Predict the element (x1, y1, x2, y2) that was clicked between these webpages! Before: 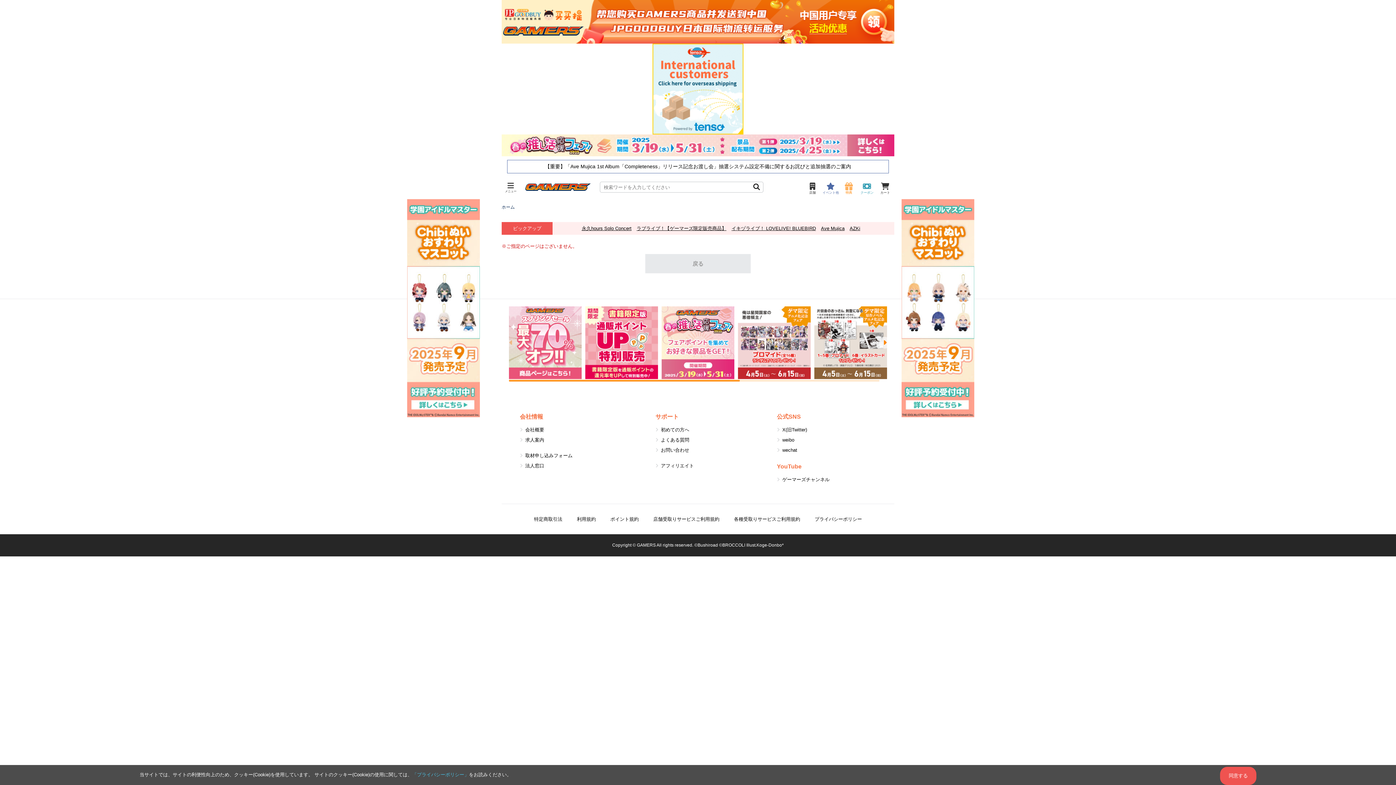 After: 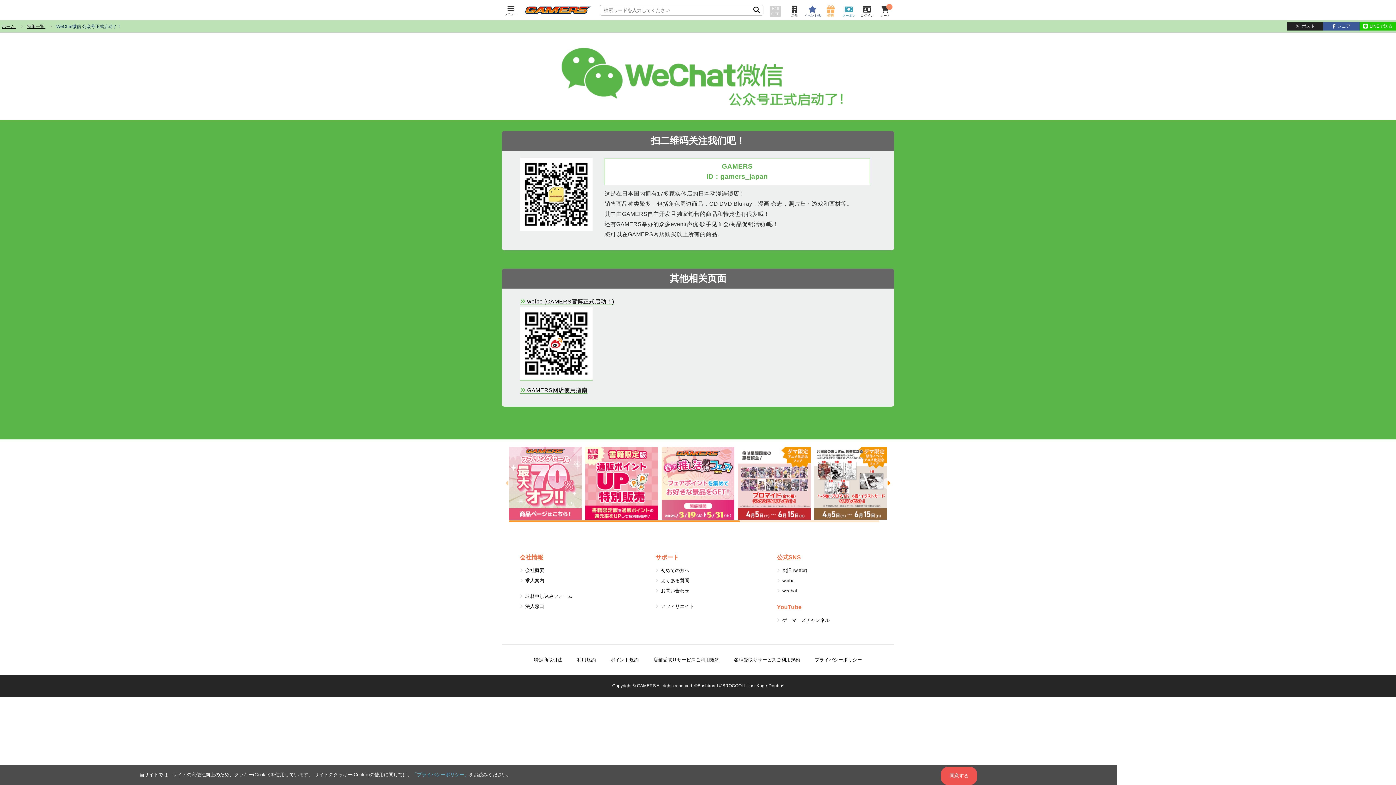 Action: label: wechat bbox: (782, 447, 797, 453)